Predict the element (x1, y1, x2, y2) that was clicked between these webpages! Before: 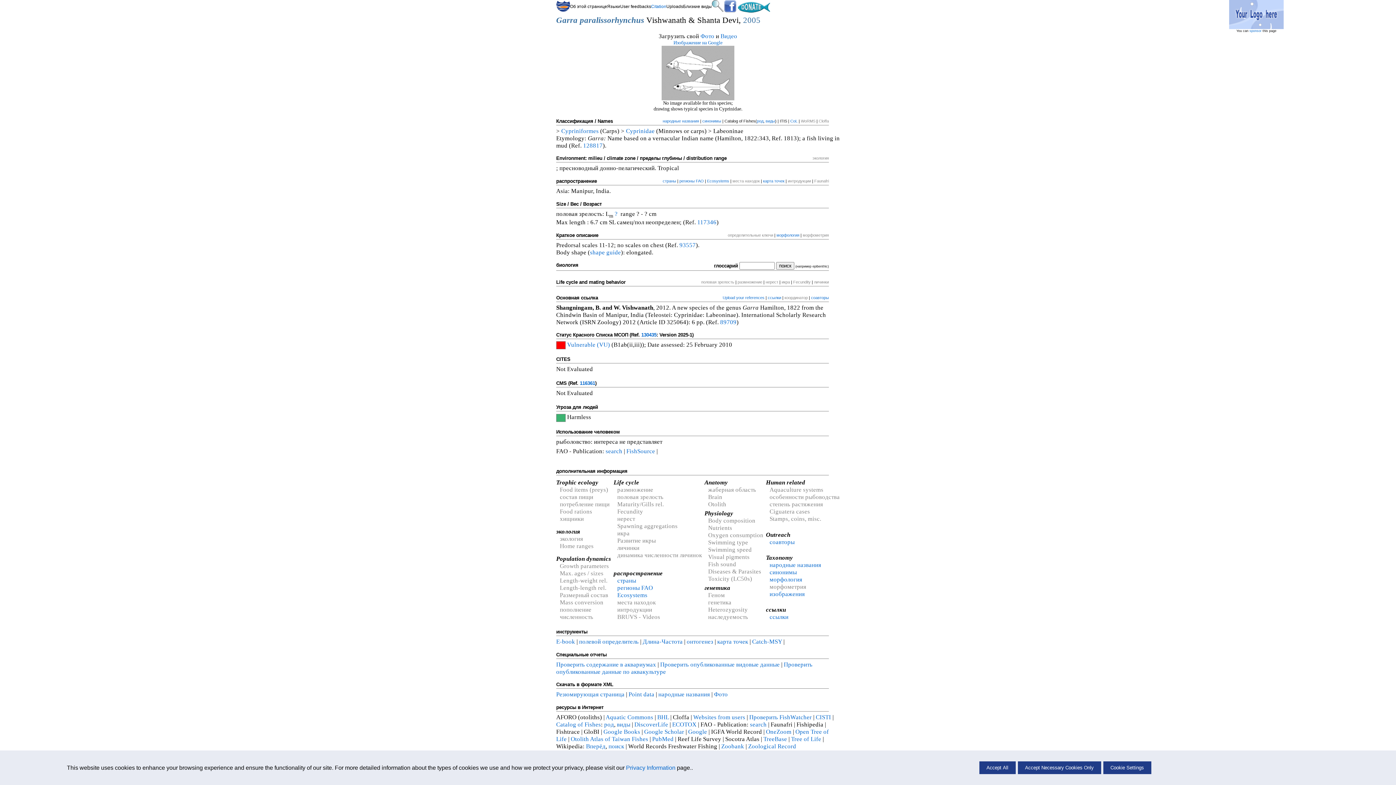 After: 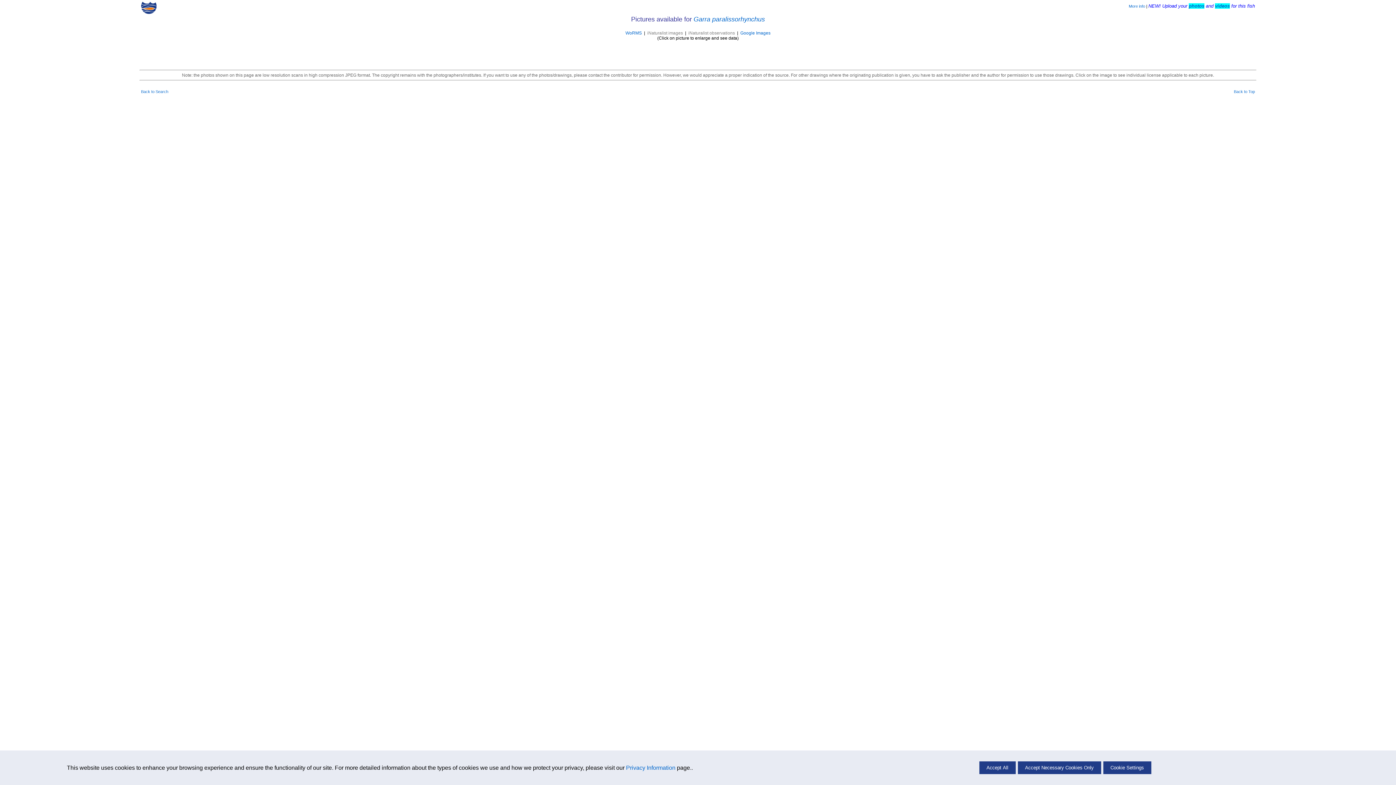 Action: bbox: (661, 96, 734, 101)